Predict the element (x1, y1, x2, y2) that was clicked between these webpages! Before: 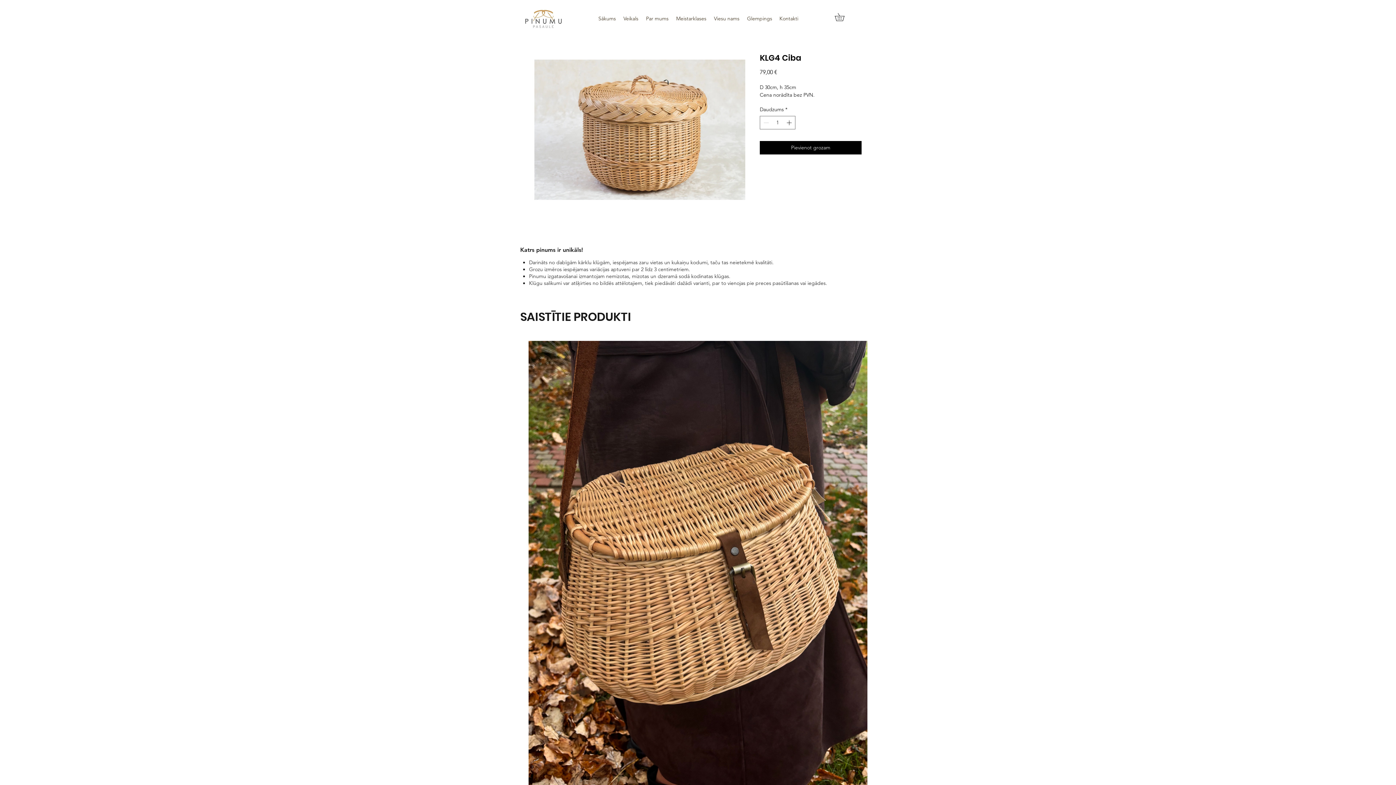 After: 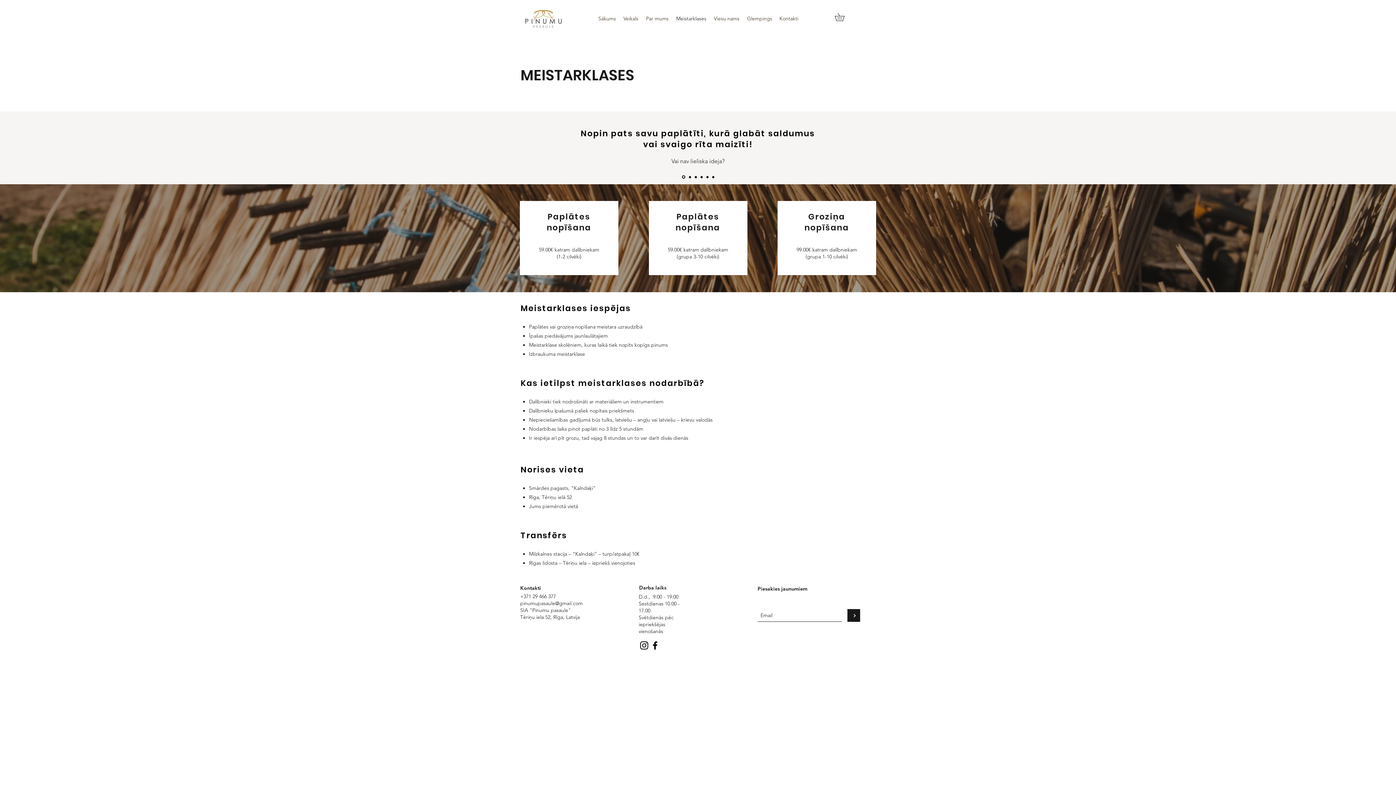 Action: label: Meistarklases bbox: (672, 13, 710, 24)